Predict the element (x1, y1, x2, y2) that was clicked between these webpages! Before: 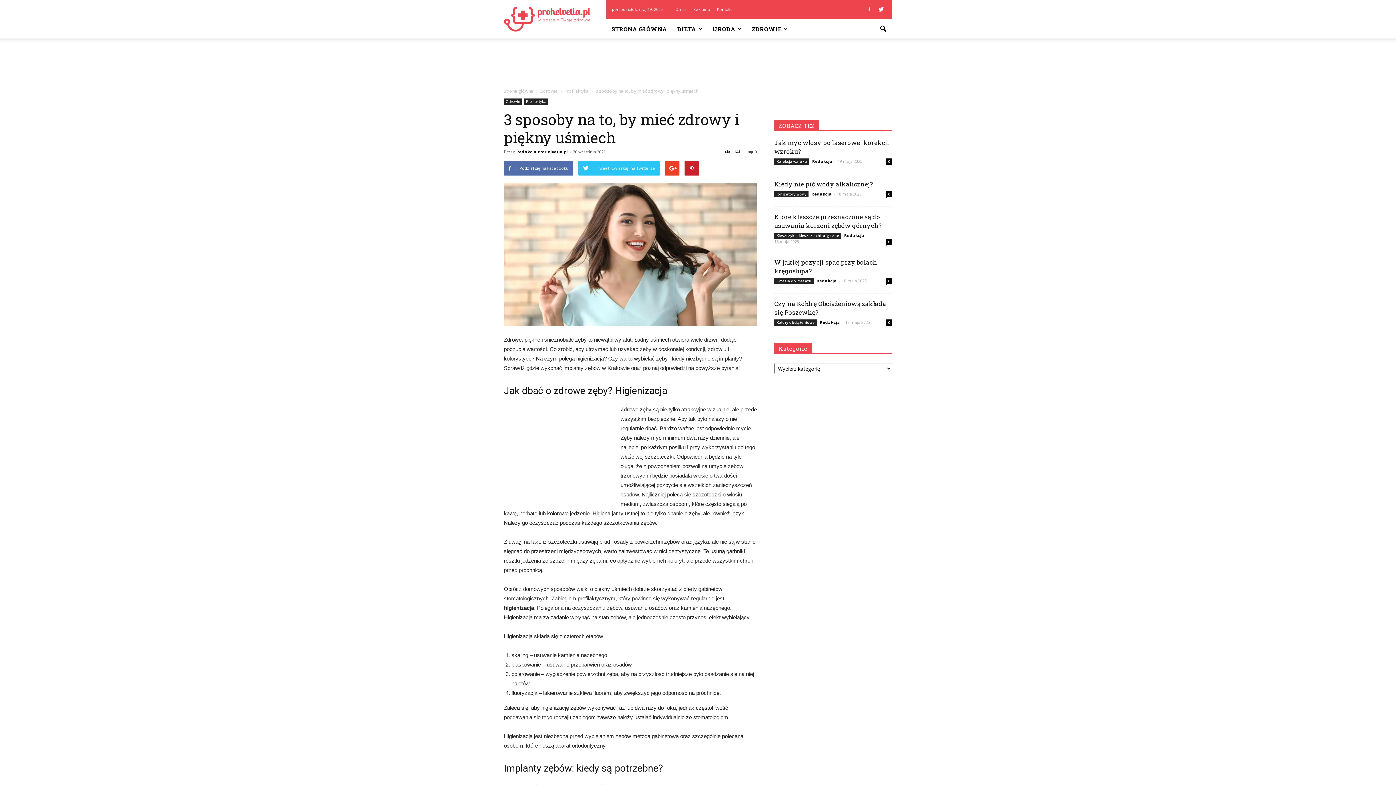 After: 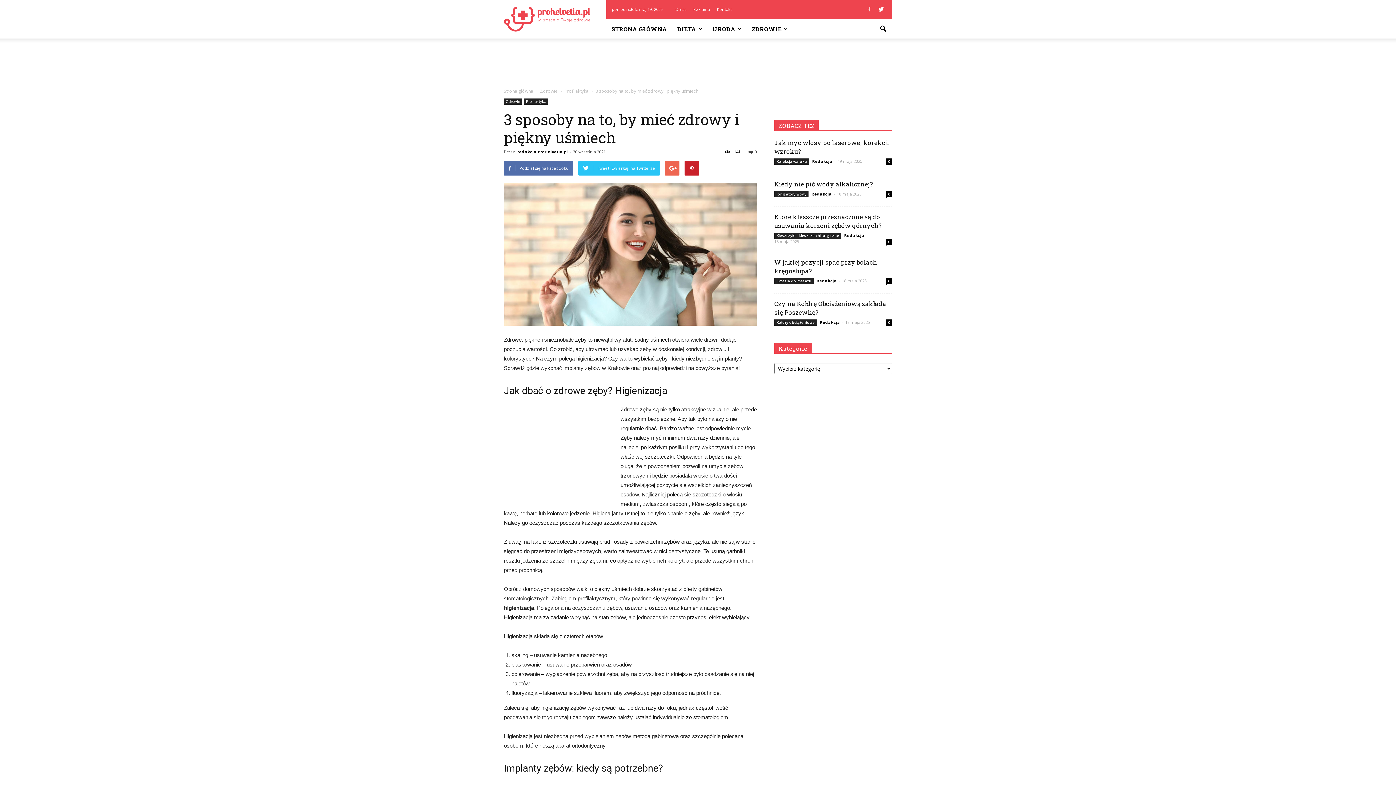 Action: bbox: (665, 161, 679, 175)